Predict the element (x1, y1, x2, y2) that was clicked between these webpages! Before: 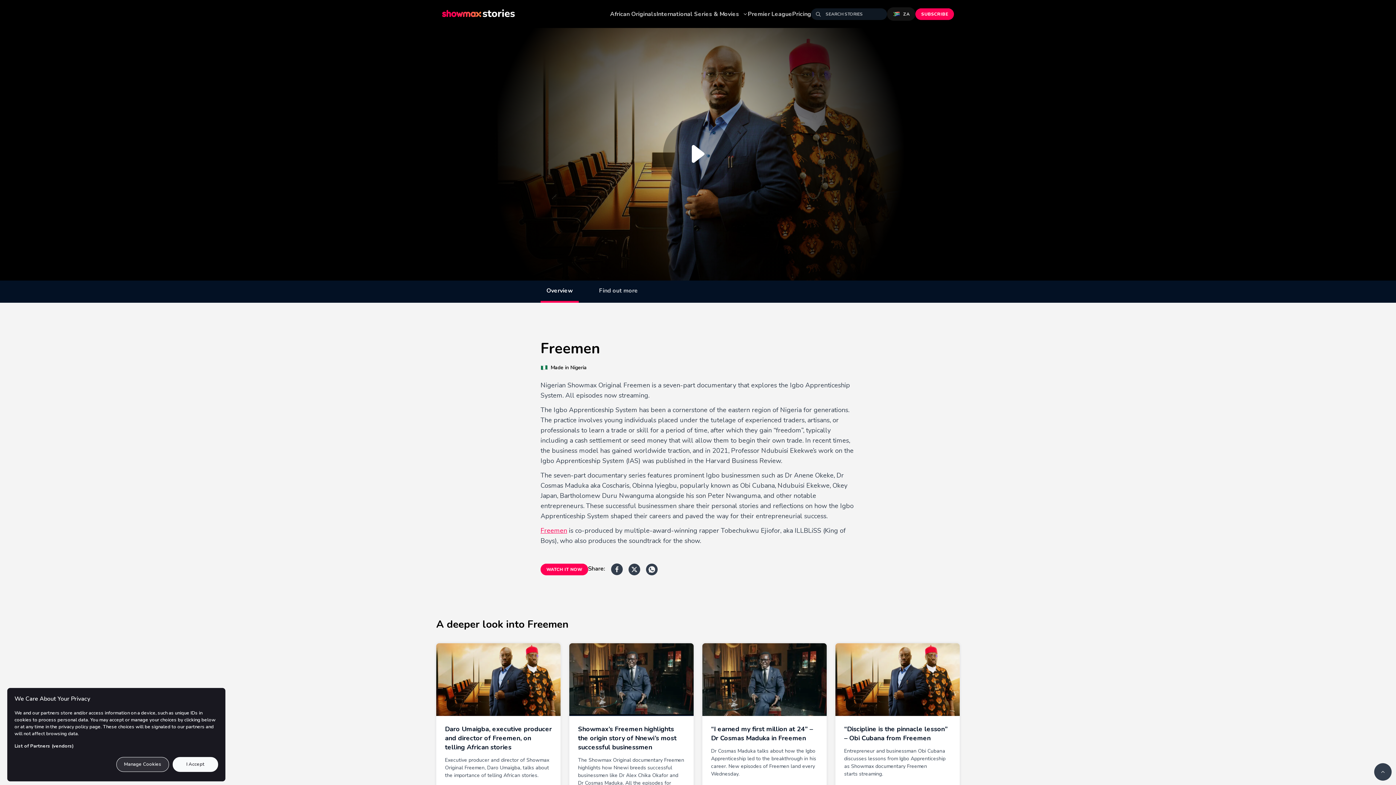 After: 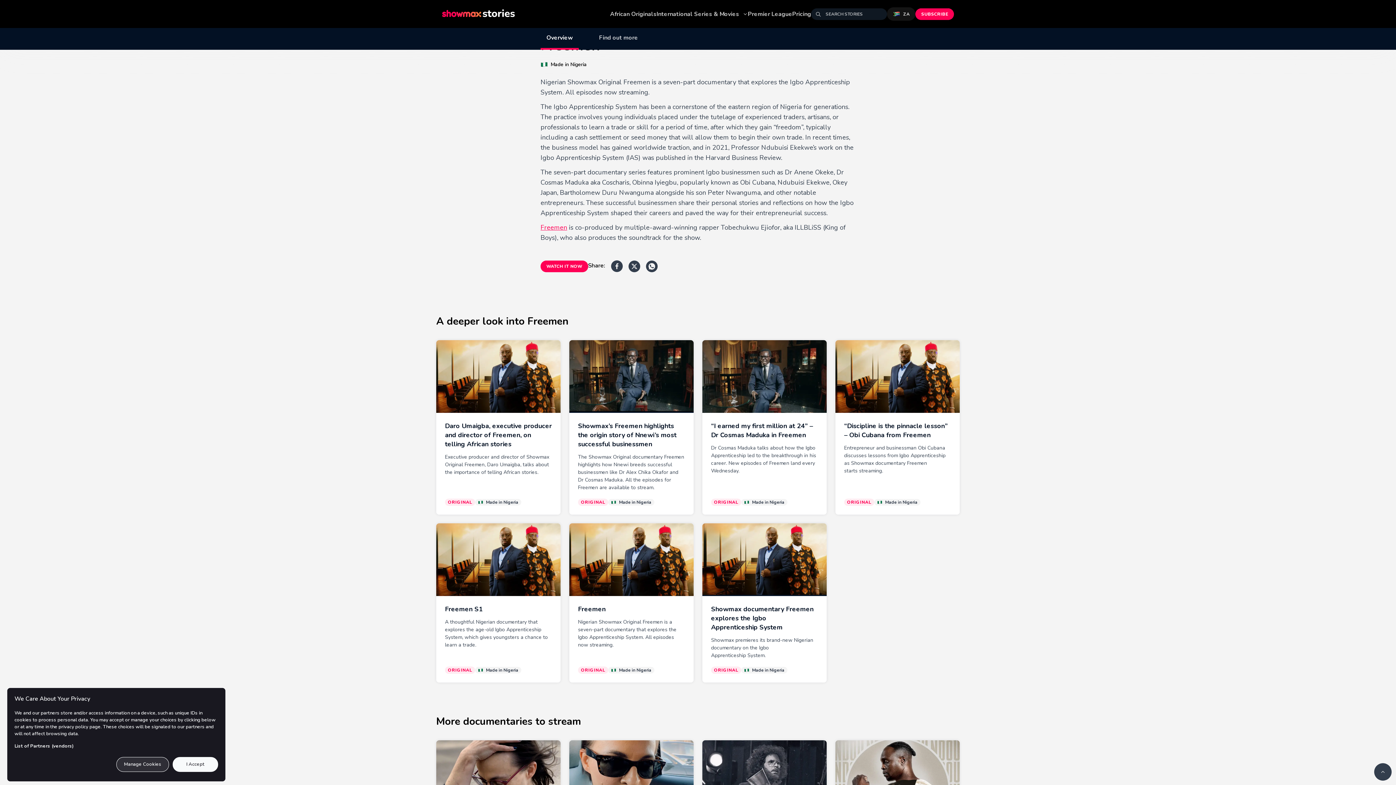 Action: bbox: (540, 280, 578, 302) label: Overview